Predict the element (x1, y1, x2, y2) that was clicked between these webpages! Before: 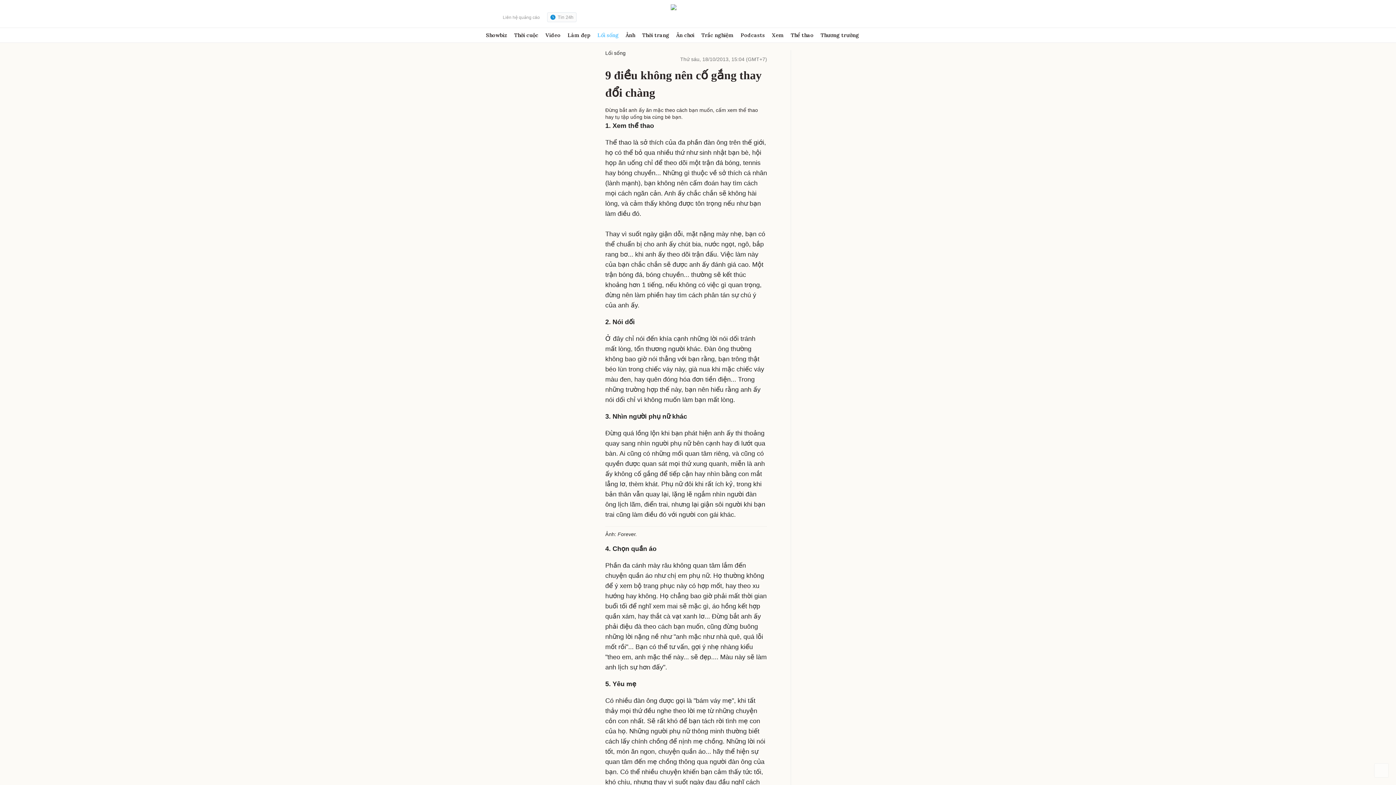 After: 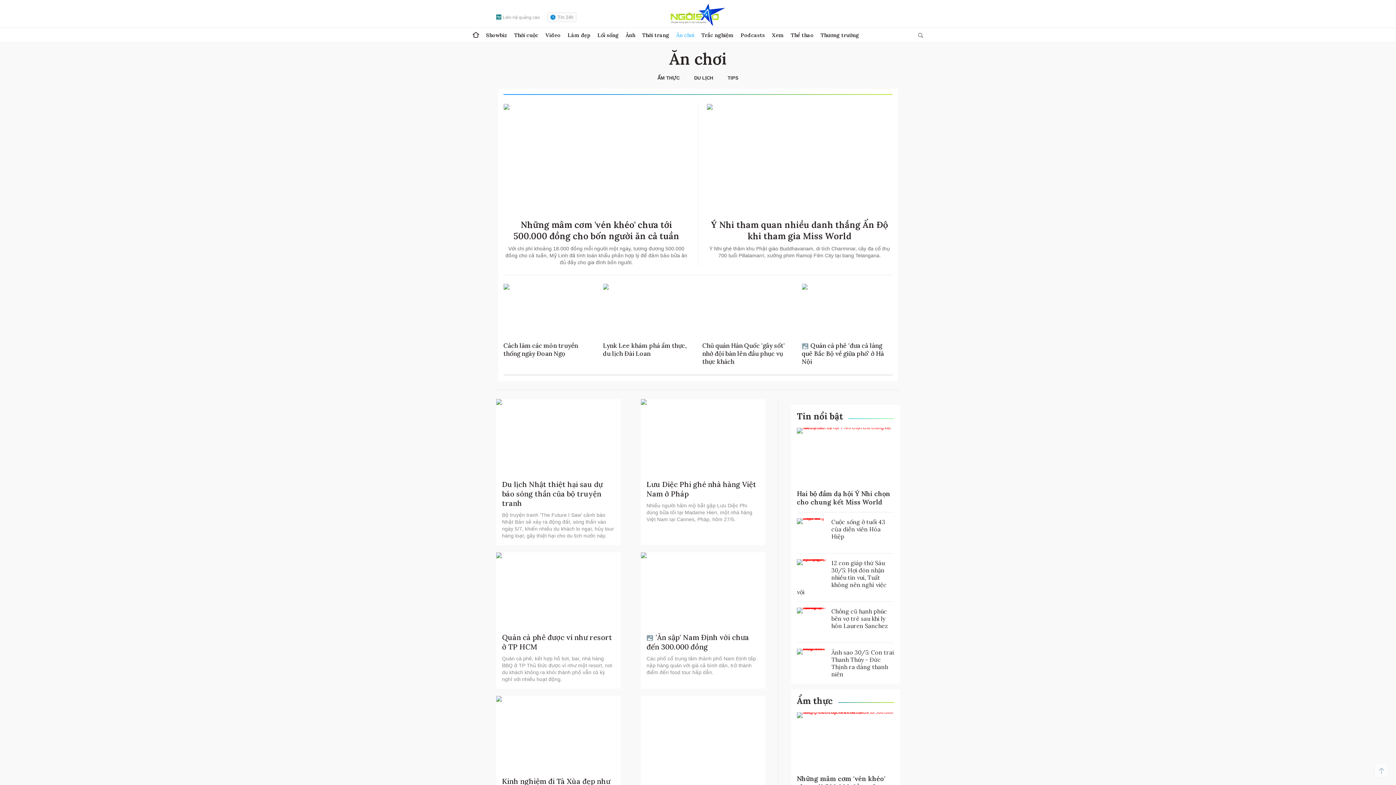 Action: label: Ăn chơi bbox: (676, 28, 694, 42)